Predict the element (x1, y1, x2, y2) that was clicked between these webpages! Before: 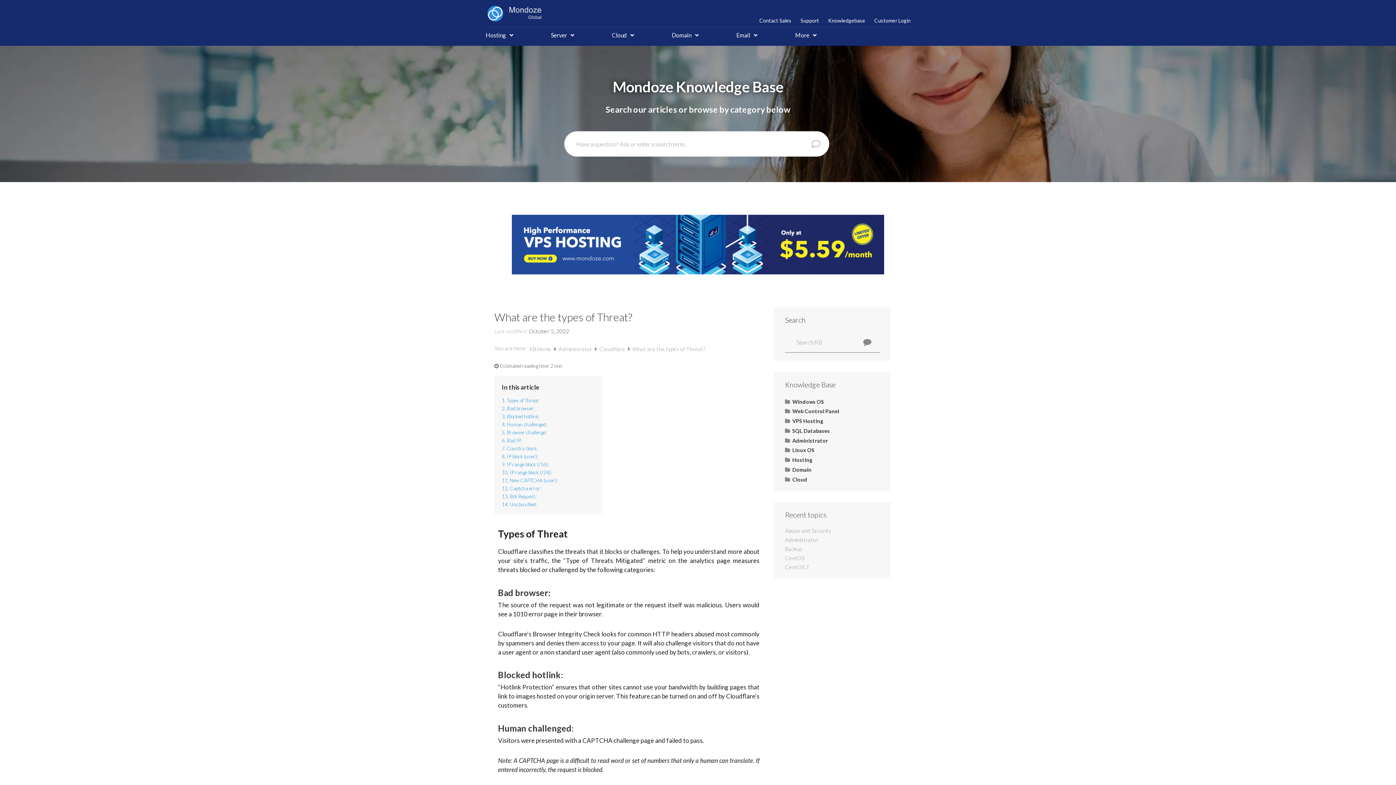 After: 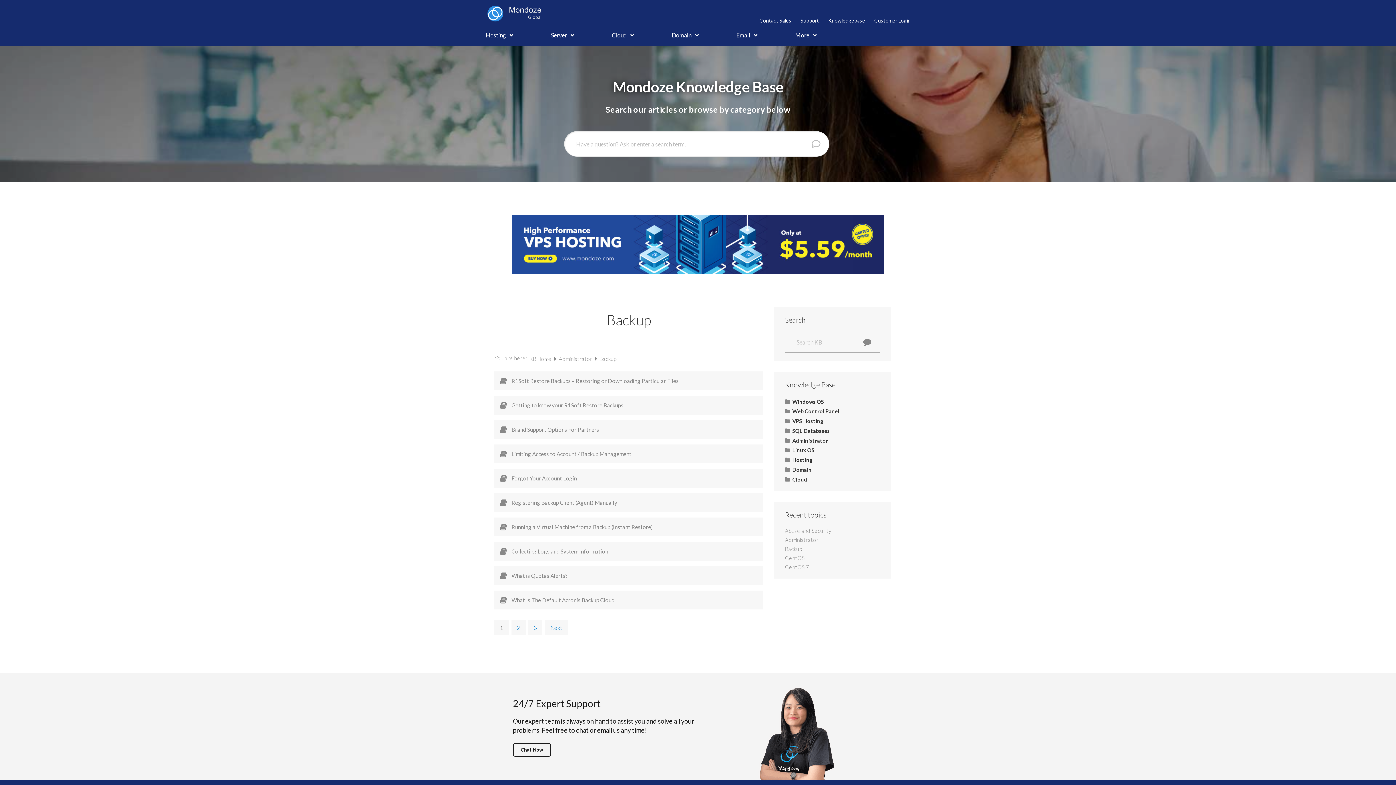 Action: bbox: (785, 545, 801, 553) label: Backup